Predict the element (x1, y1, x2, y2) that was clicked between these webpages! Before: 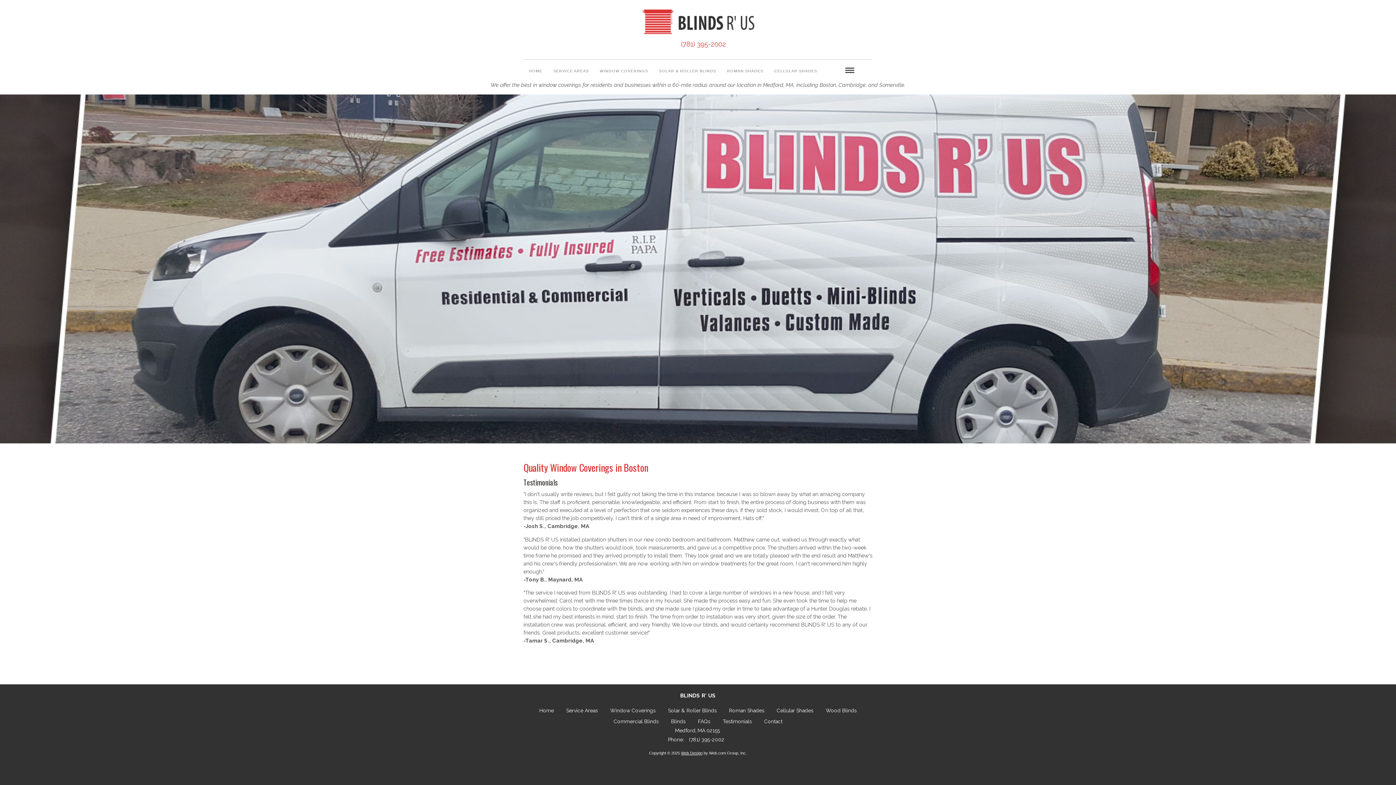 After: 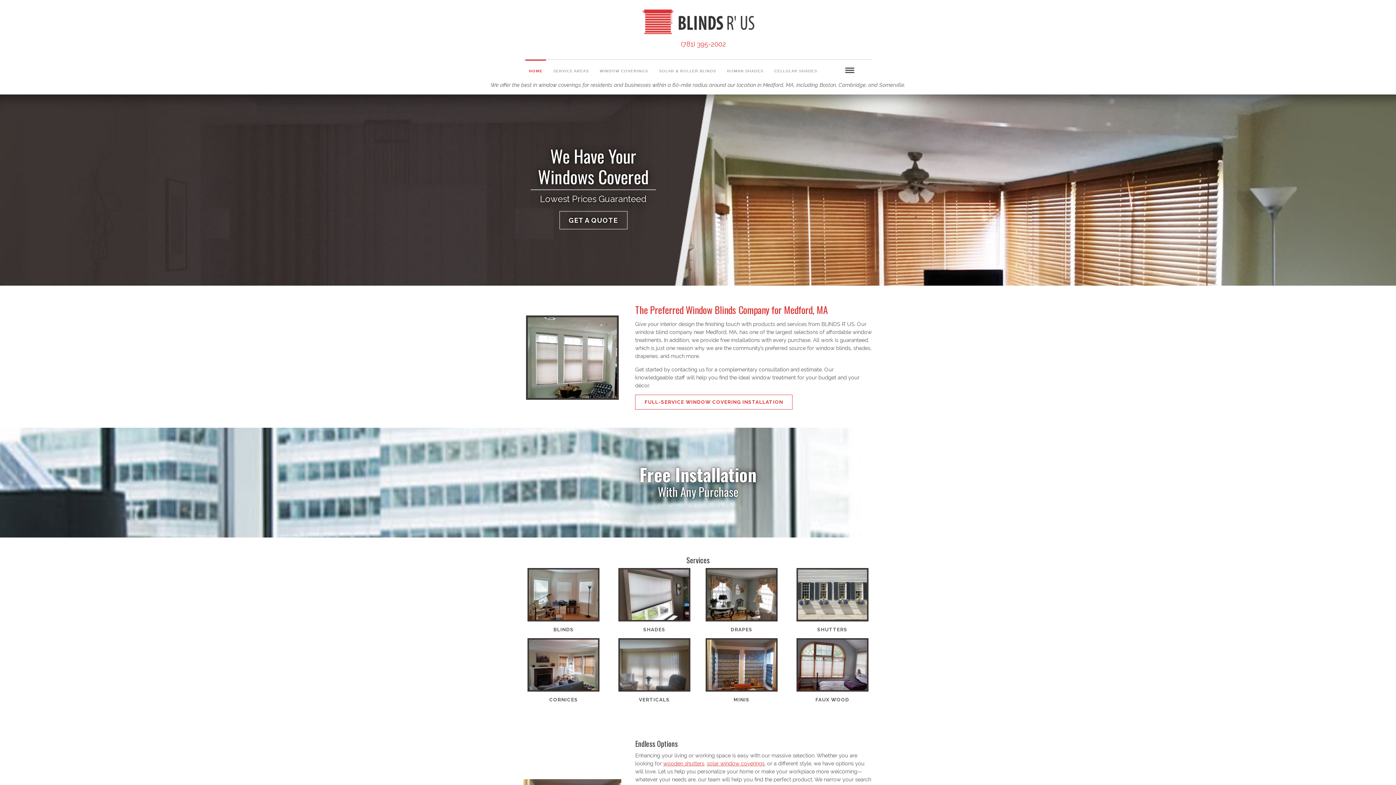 Action: bbox: (640, 7, 755, 39)